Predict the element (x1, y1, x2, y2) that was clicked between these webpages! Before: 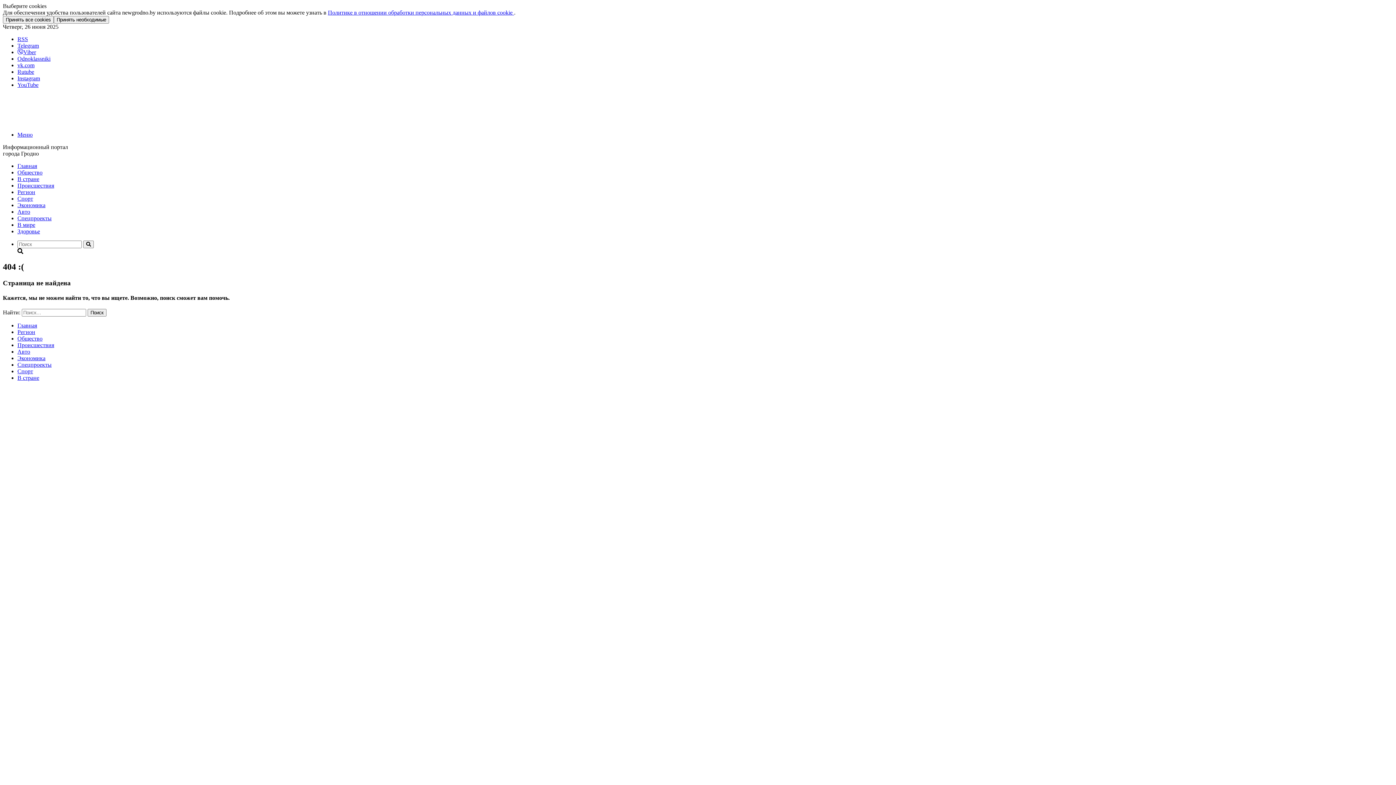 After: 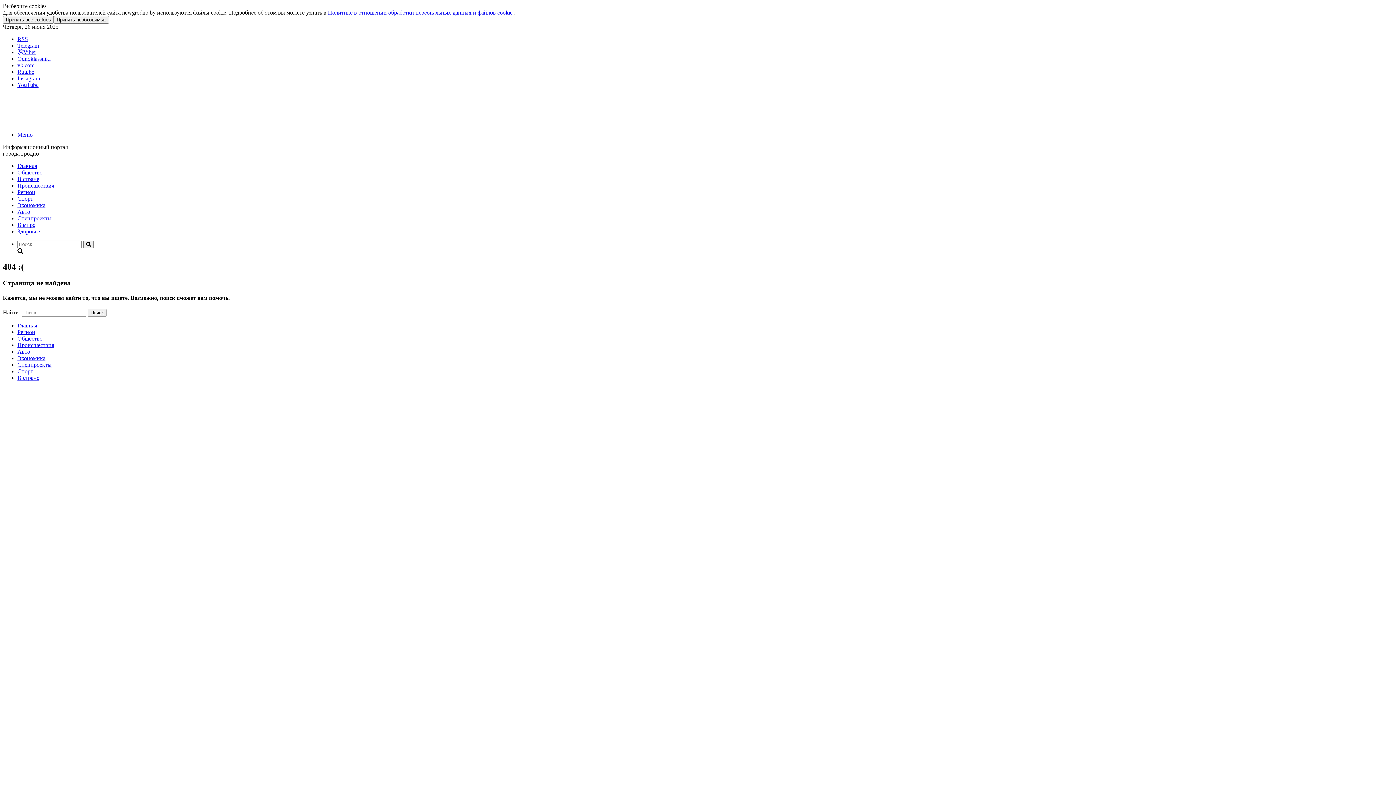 Action: label: Rutube bbox: (17, 68, 34, 74)